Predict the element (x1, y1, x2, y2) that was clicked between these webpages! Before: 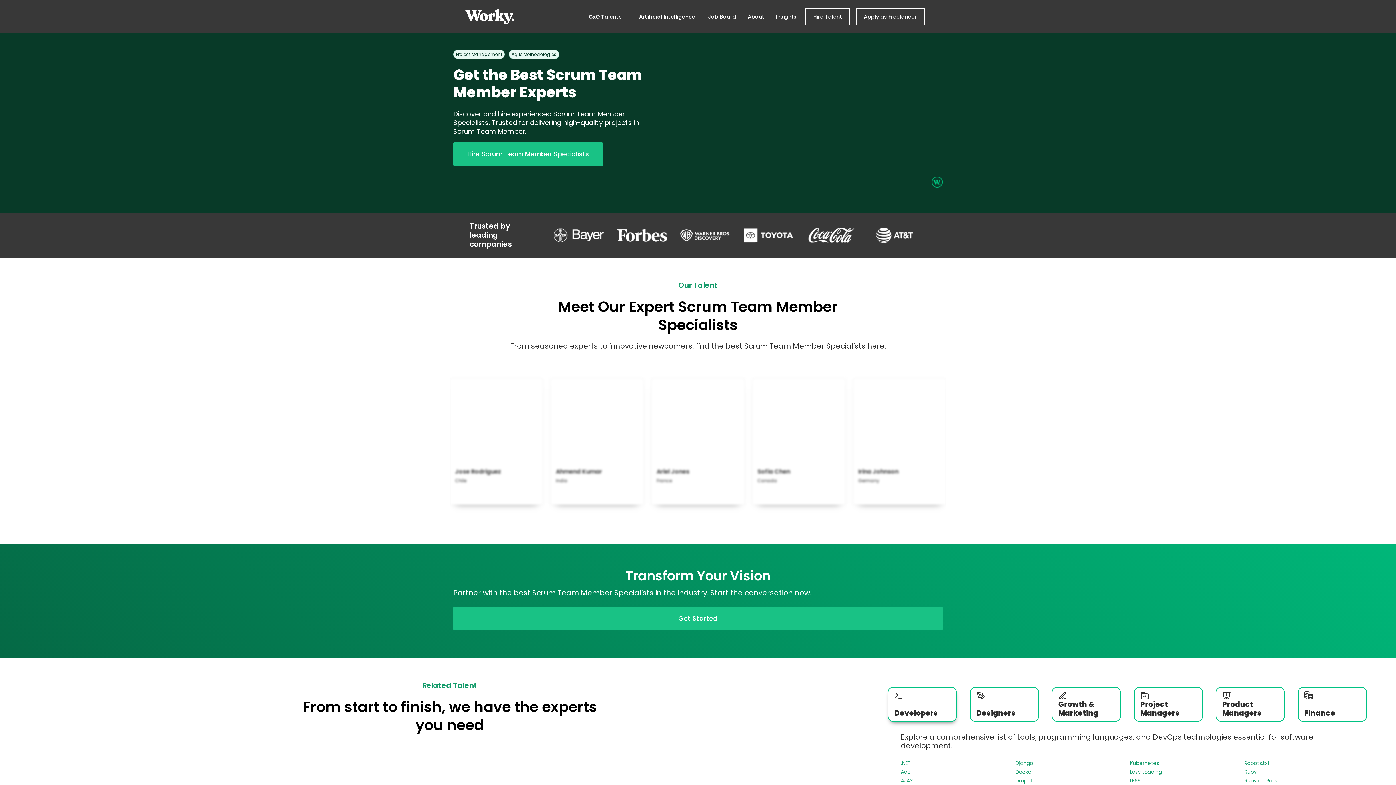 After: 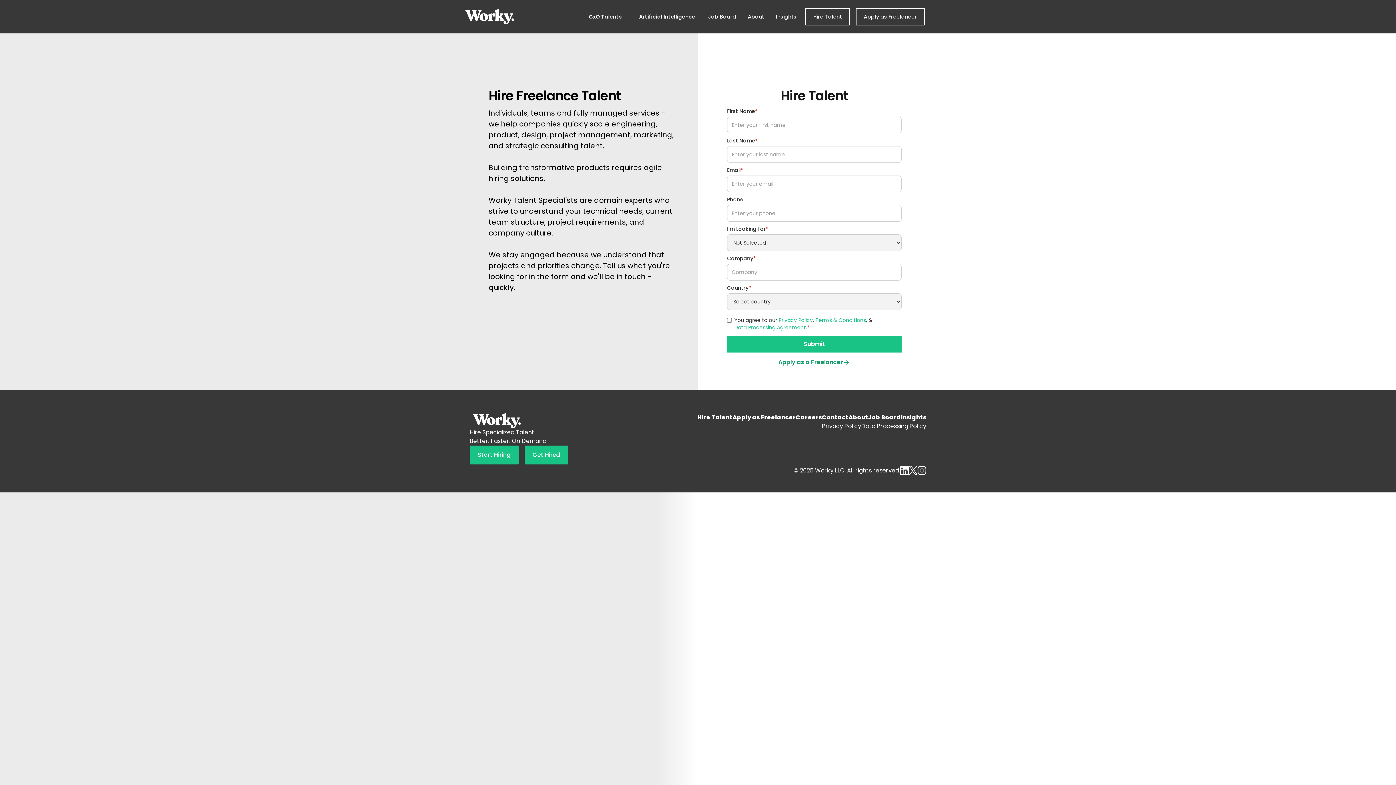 Action: bbox: (453, 142, 602, 165) label: Hire Scrum Team Member Specialists